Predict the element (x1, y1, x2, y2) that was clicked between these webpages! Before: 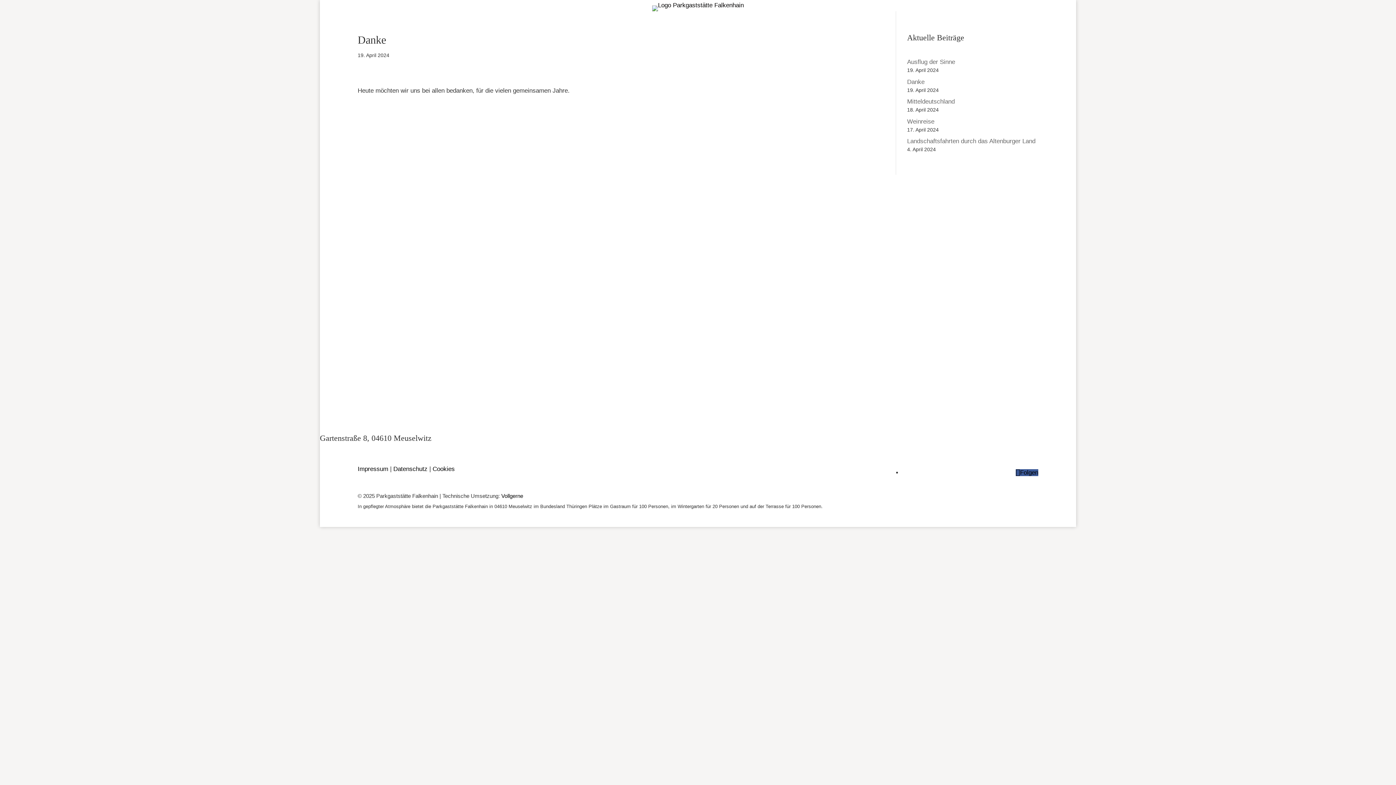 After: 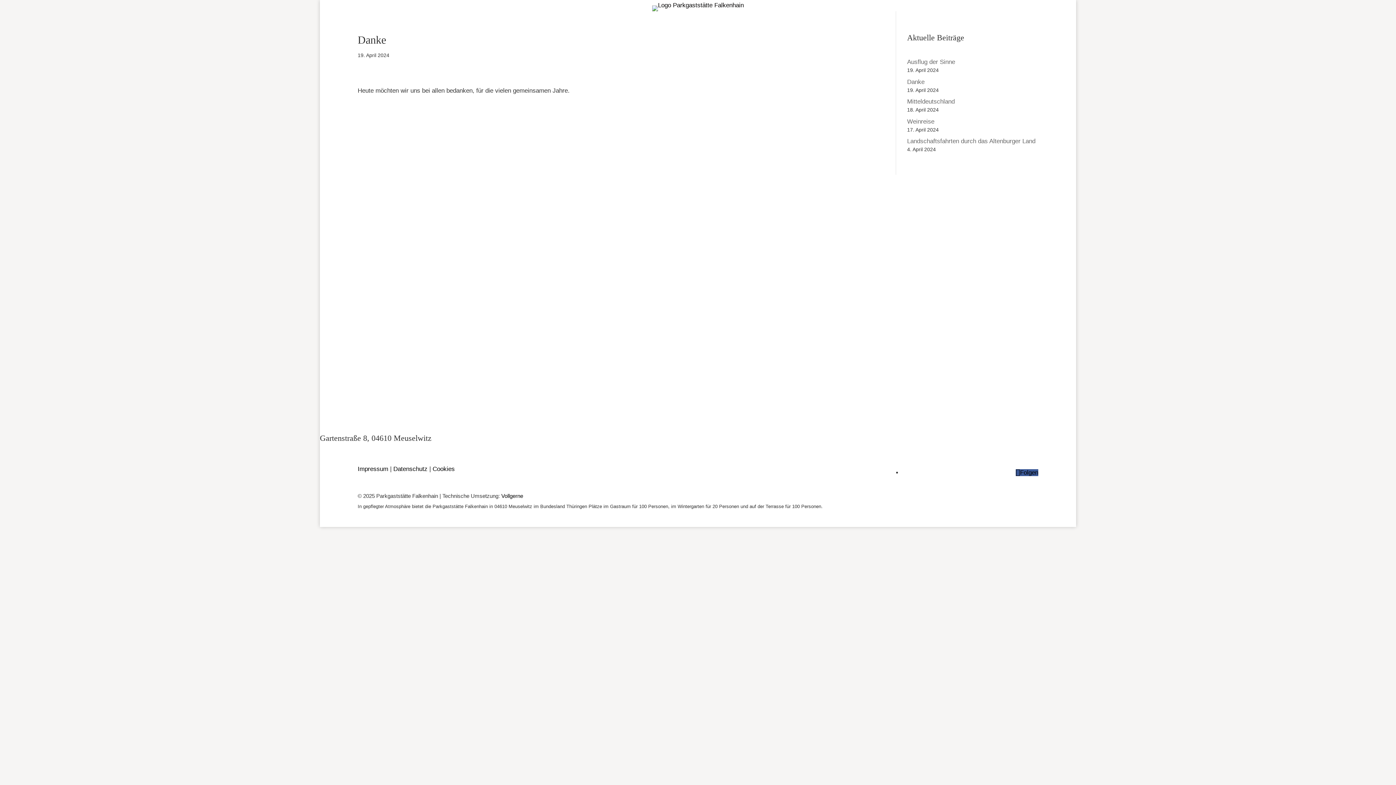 Action: bbox: (907, 78, 924, 85) label: Danke